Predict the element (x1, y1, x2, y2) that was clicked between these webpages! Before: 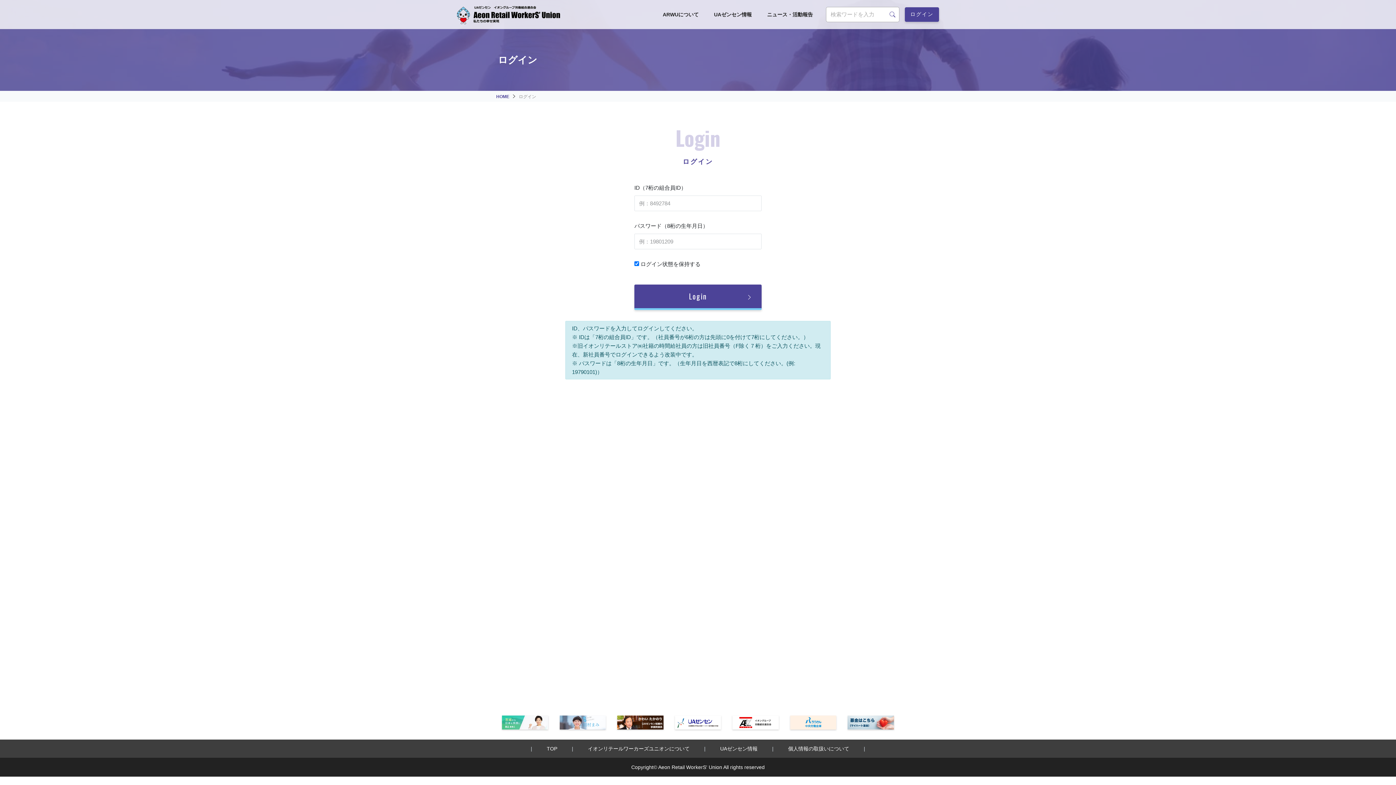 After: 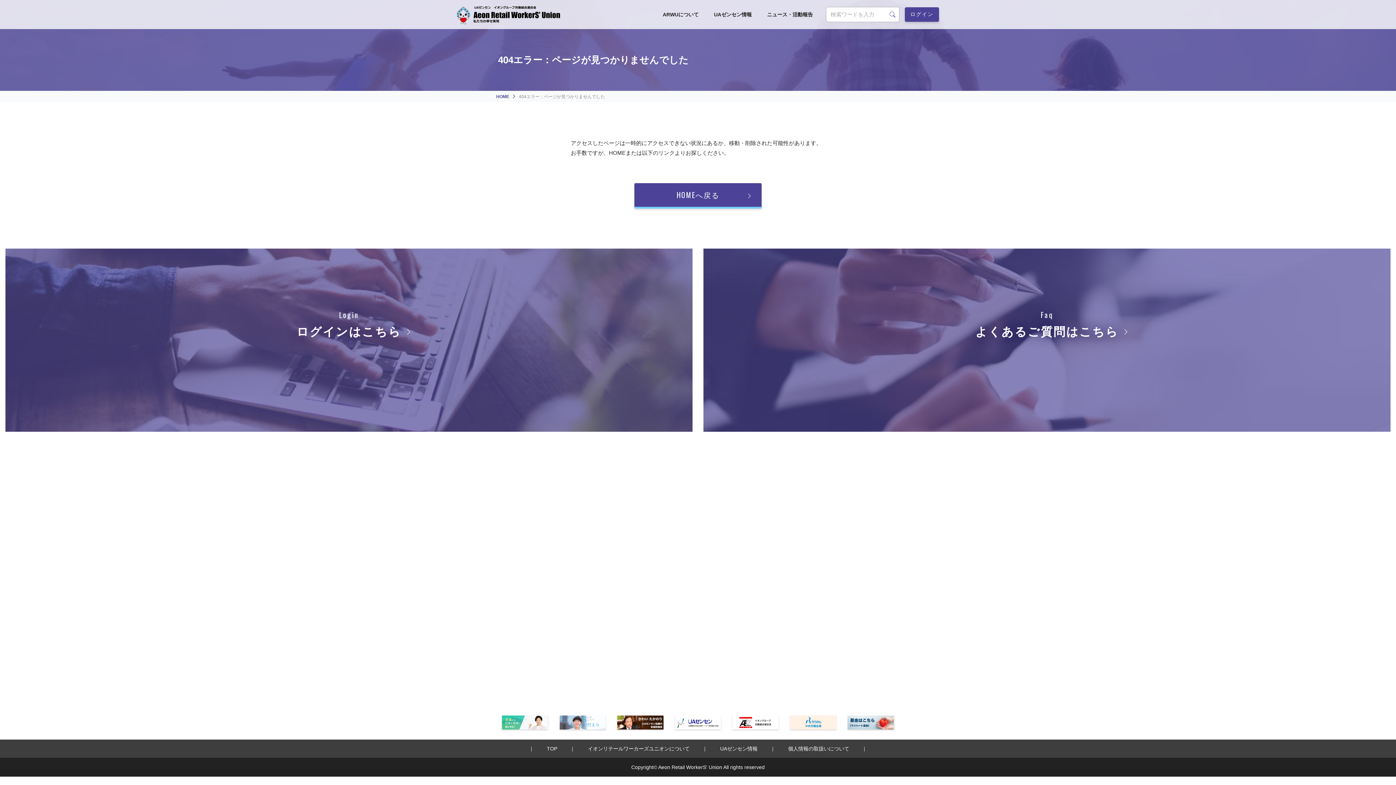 Action: bbox: (889, 11, 895, 17)